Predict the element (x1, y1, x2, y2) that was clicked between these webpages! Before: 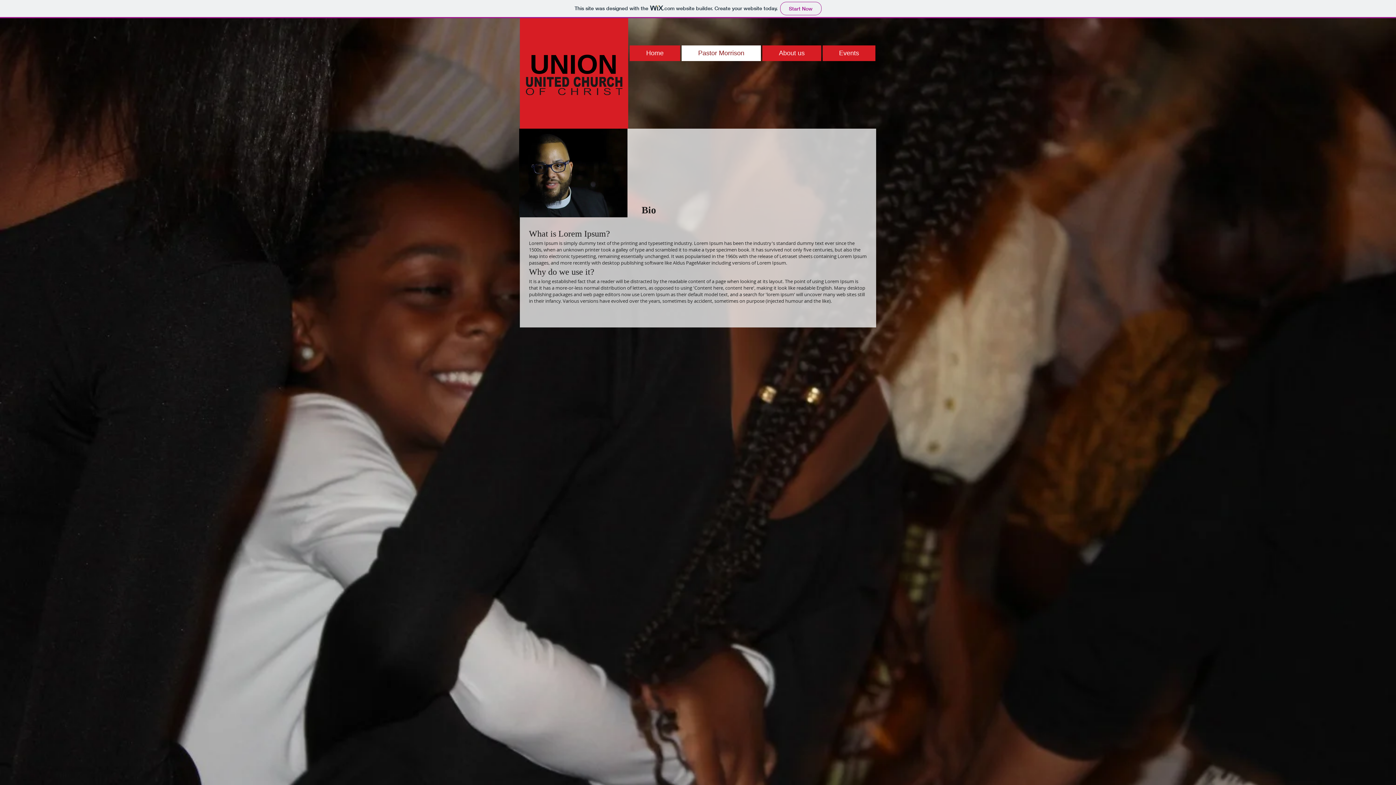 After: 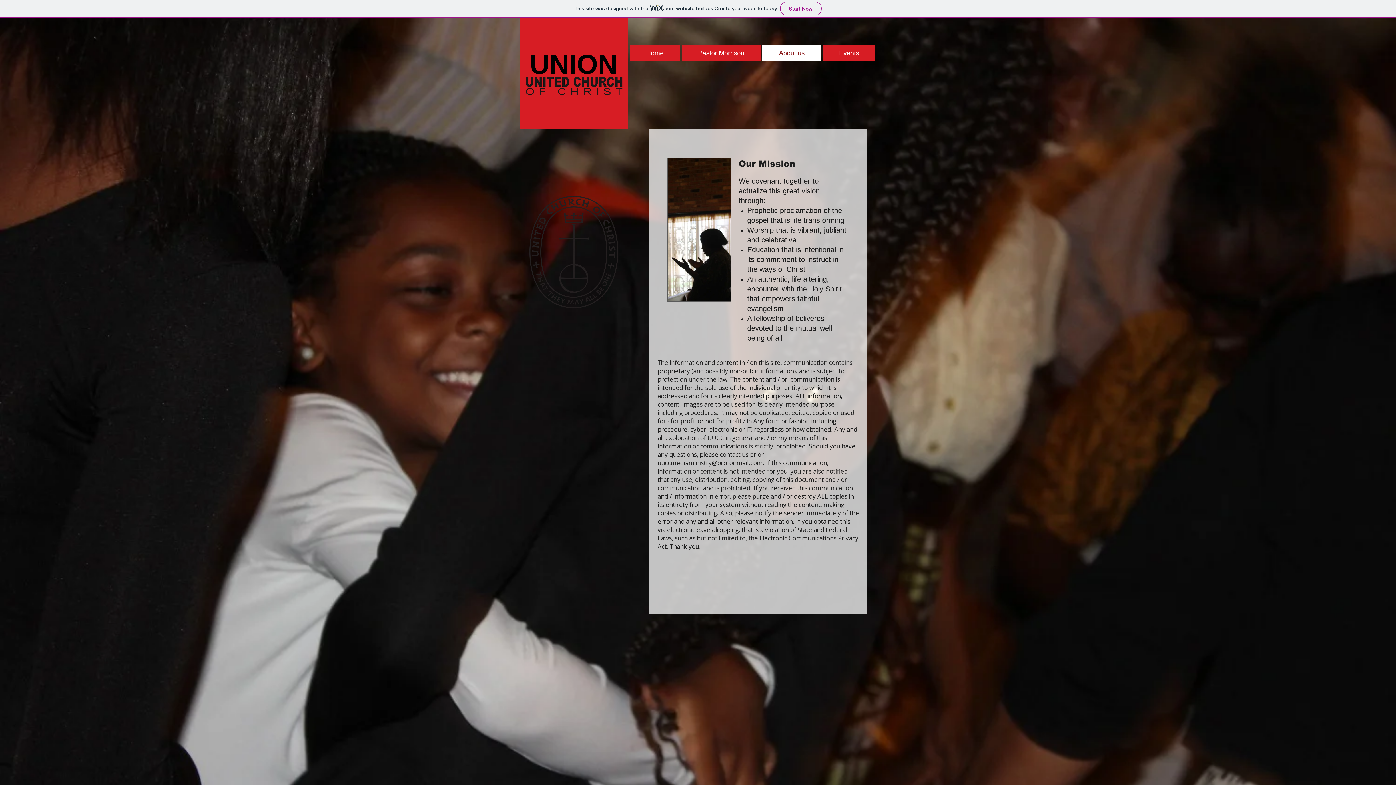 Action: bbox: (762, 45, 821, 61) label: About us